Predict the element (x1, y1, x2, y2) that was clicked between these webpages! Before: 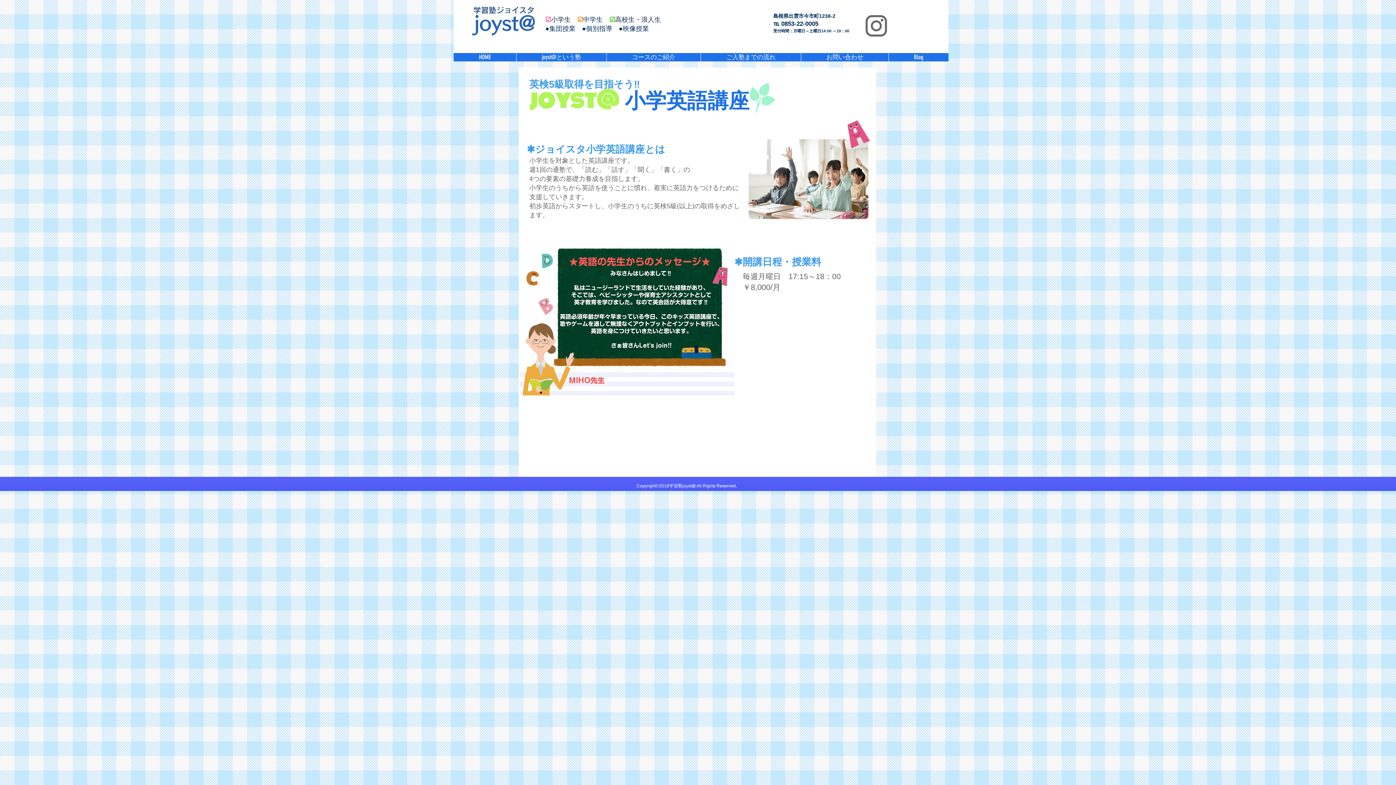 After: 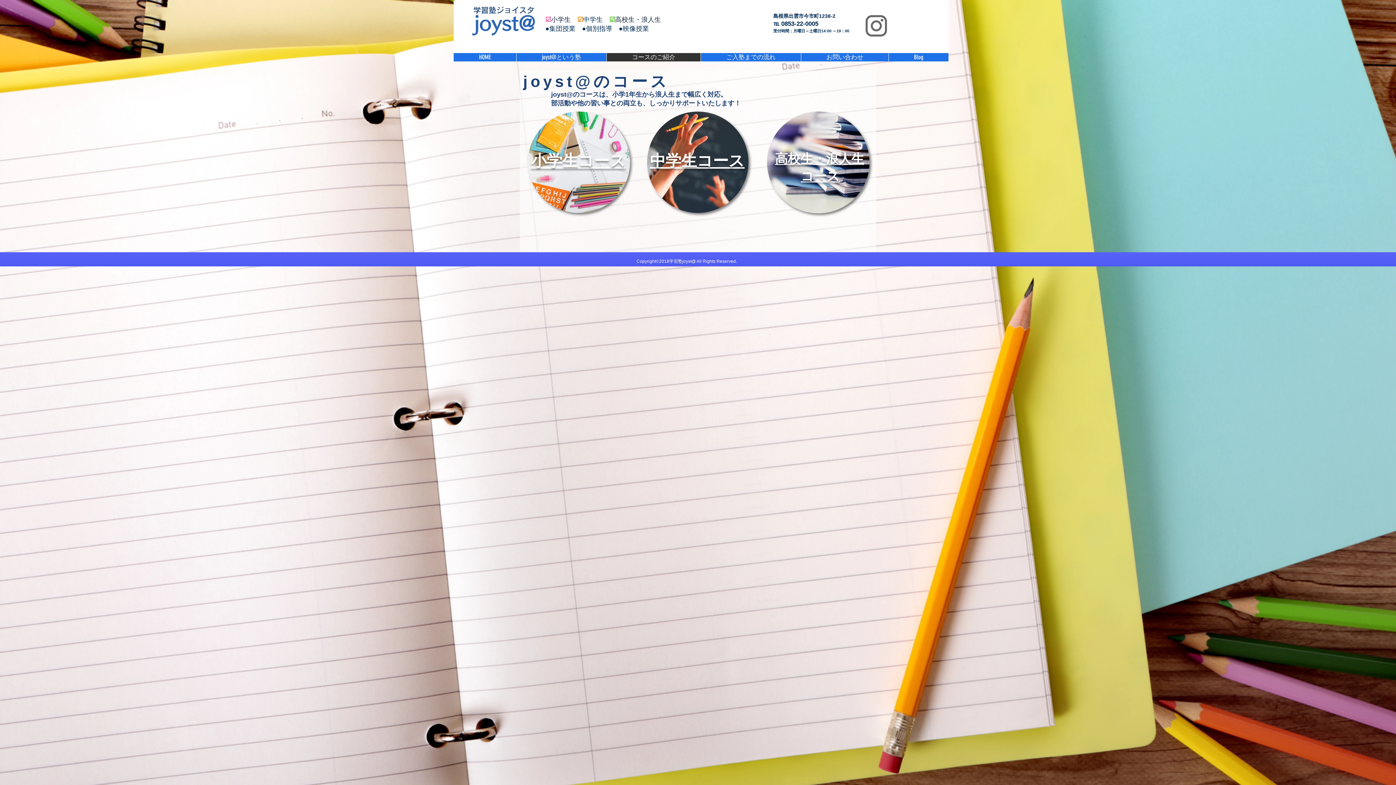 Action: bbox: (606, 53, 700, 61) label: コースのご紹介